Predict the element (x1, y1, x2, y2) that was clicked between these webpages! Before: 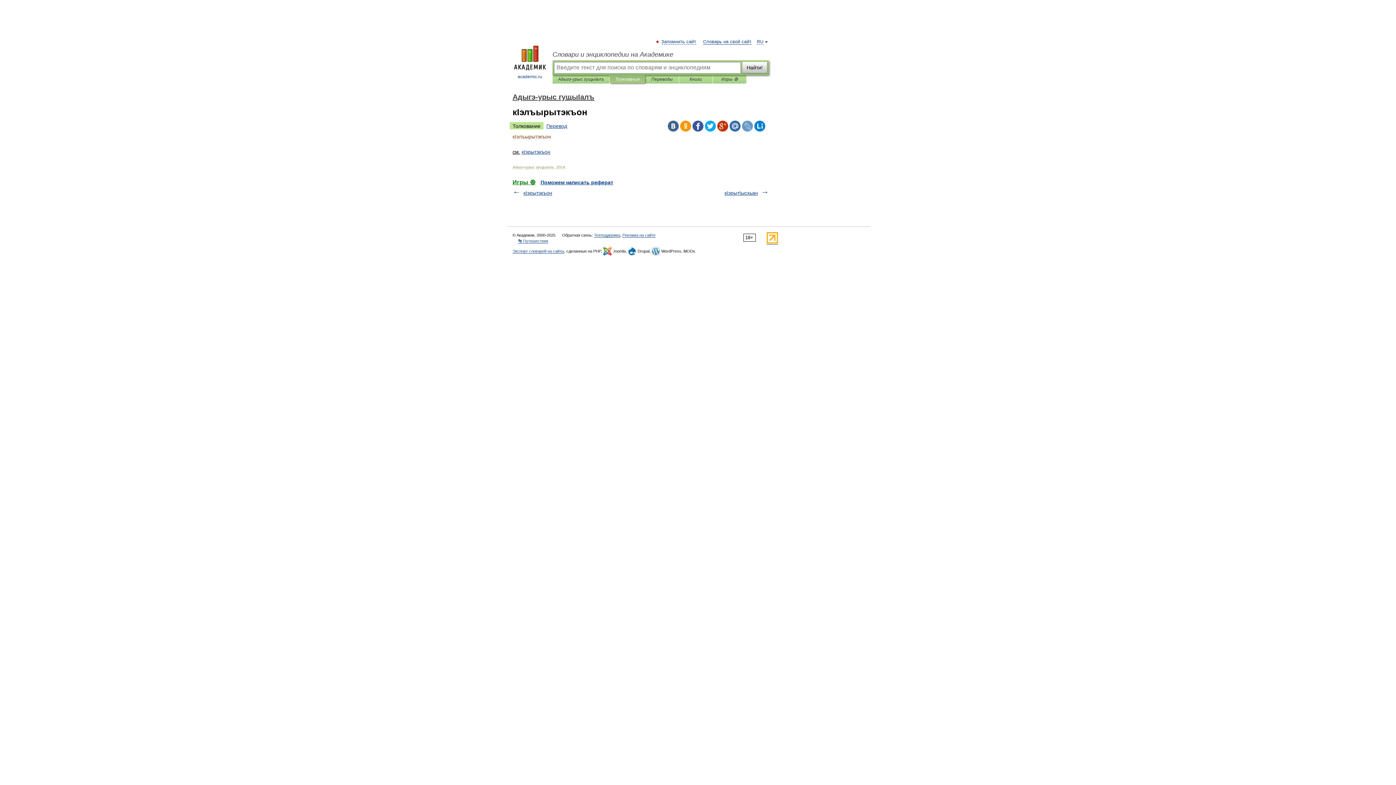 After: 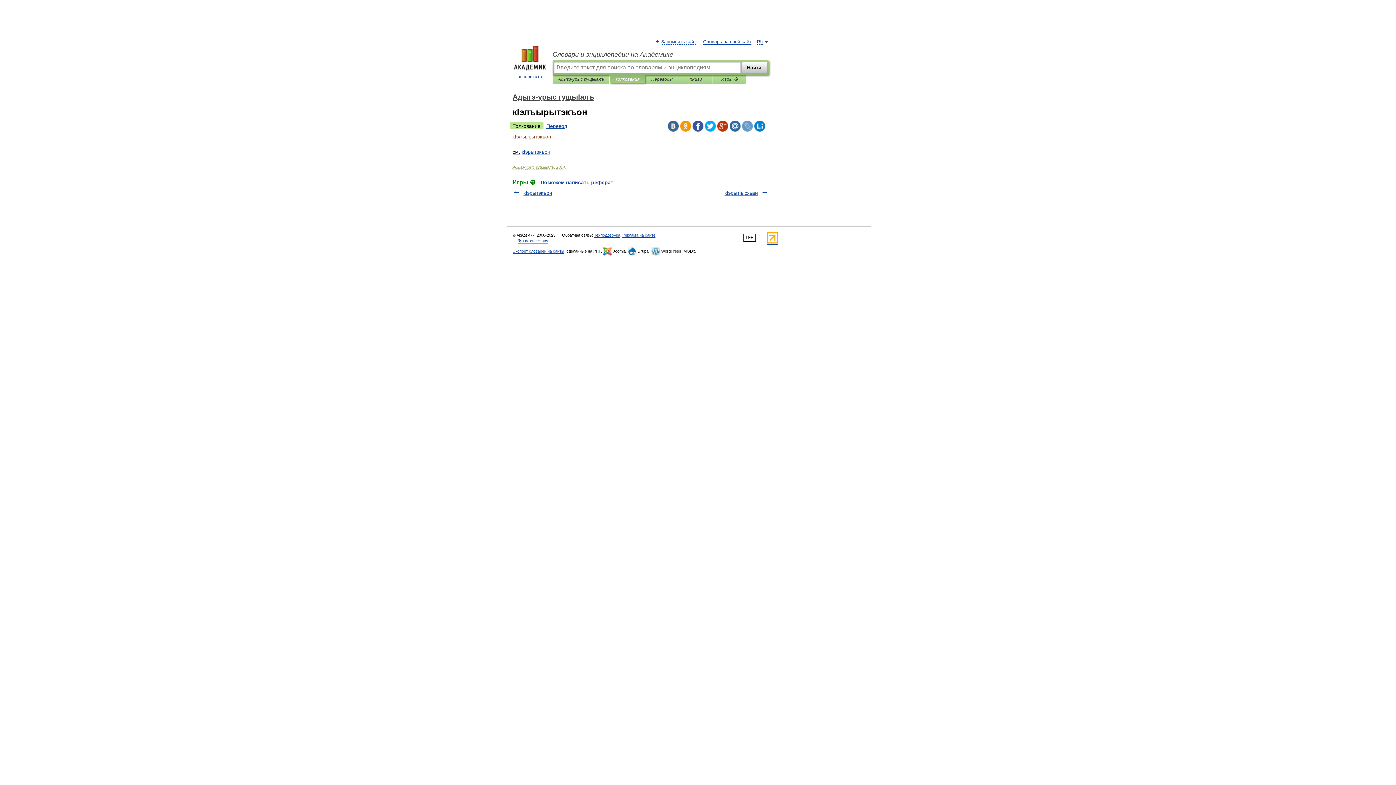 Action: bbox: (729, 120, 740, 131)